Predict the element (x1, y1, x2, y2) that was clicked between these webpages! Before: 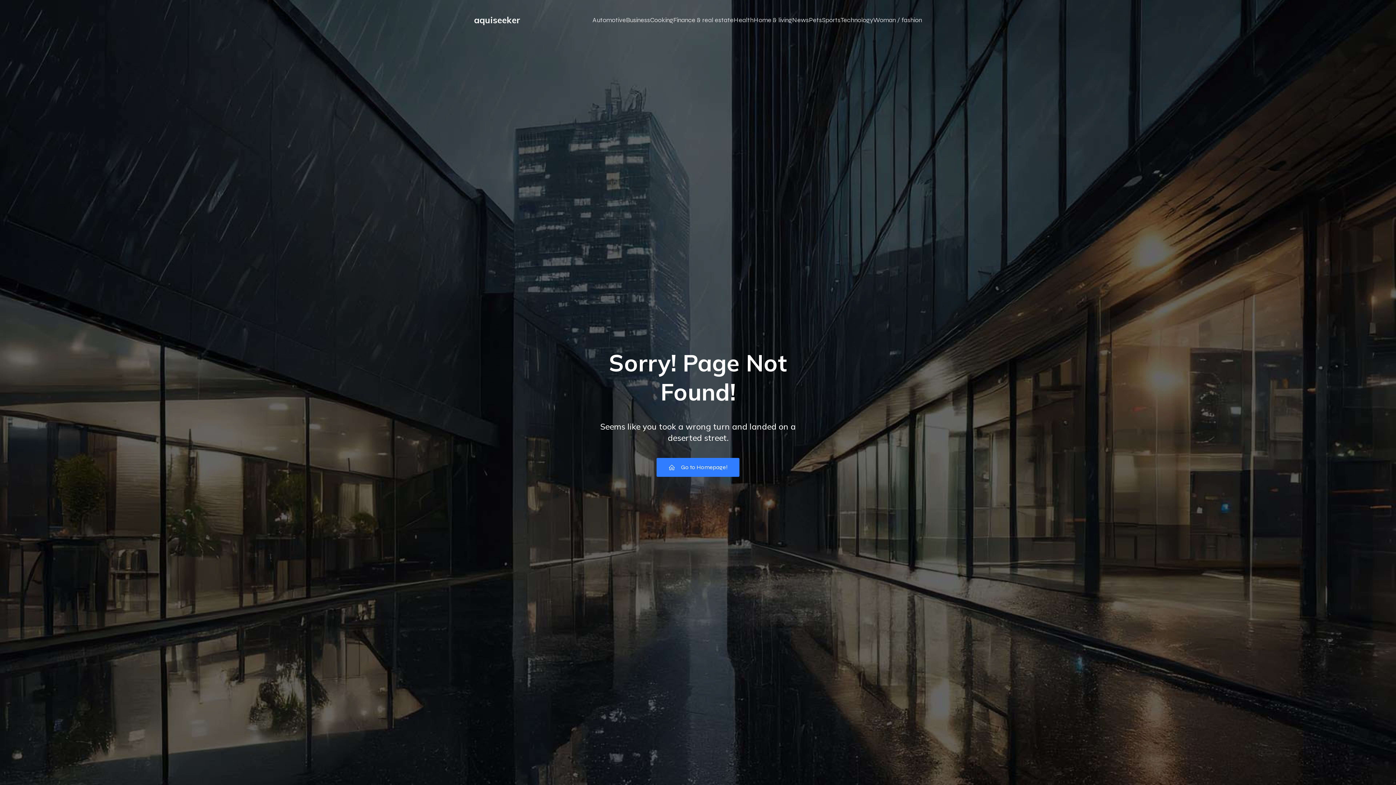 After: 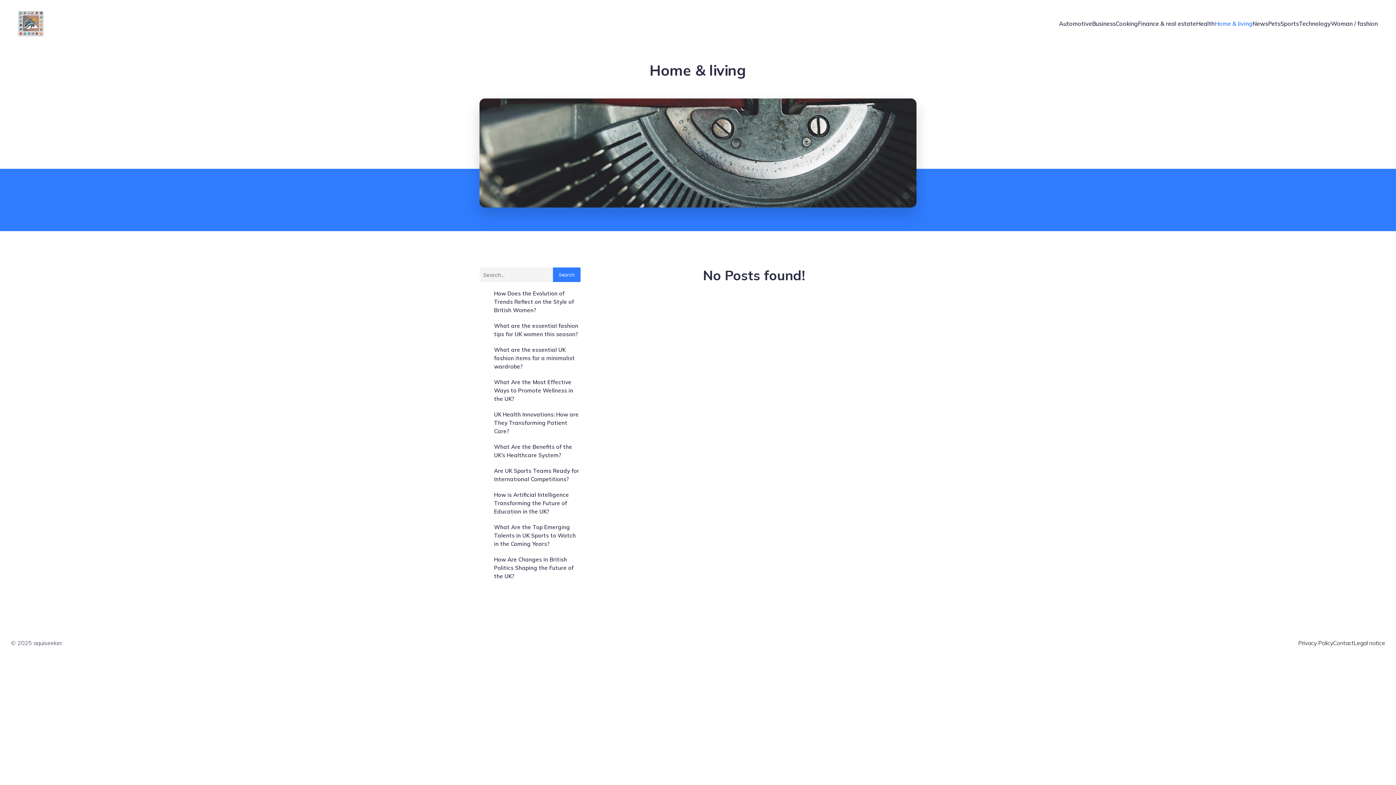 Action: bbox: (753, 11, 792, 28) label: Home & living